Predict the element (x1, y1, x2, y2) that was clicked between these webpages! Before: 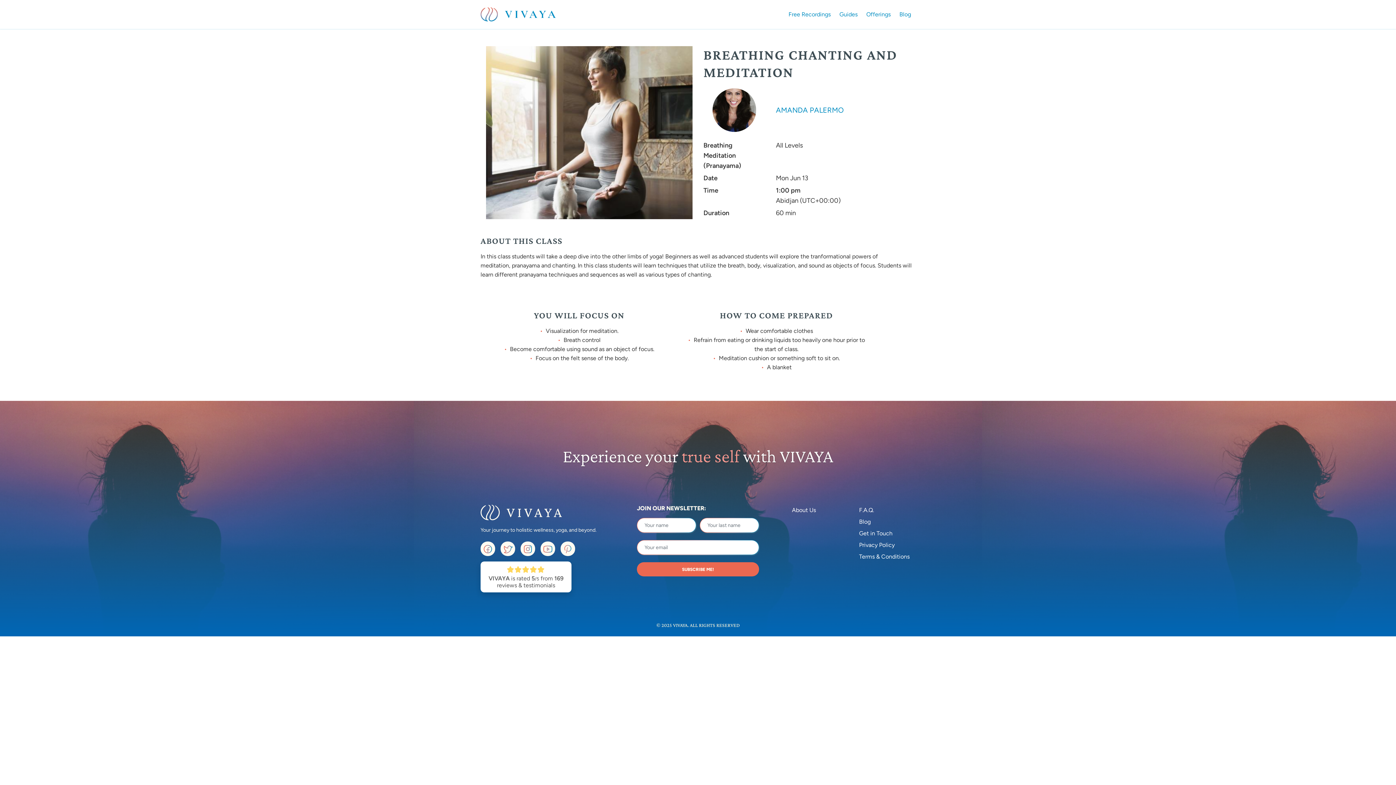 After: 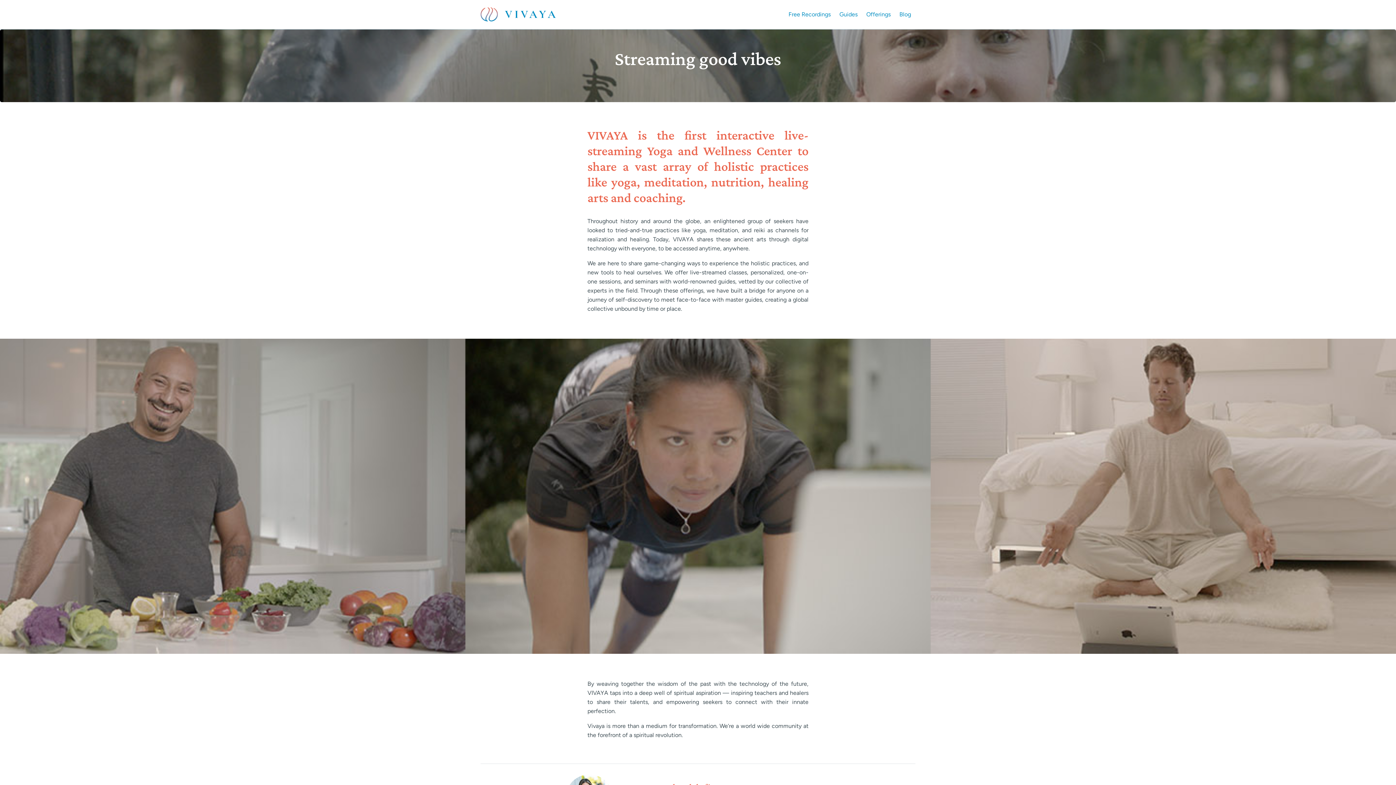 Action: label: About Us bbox: (792, 504, 848, 516)